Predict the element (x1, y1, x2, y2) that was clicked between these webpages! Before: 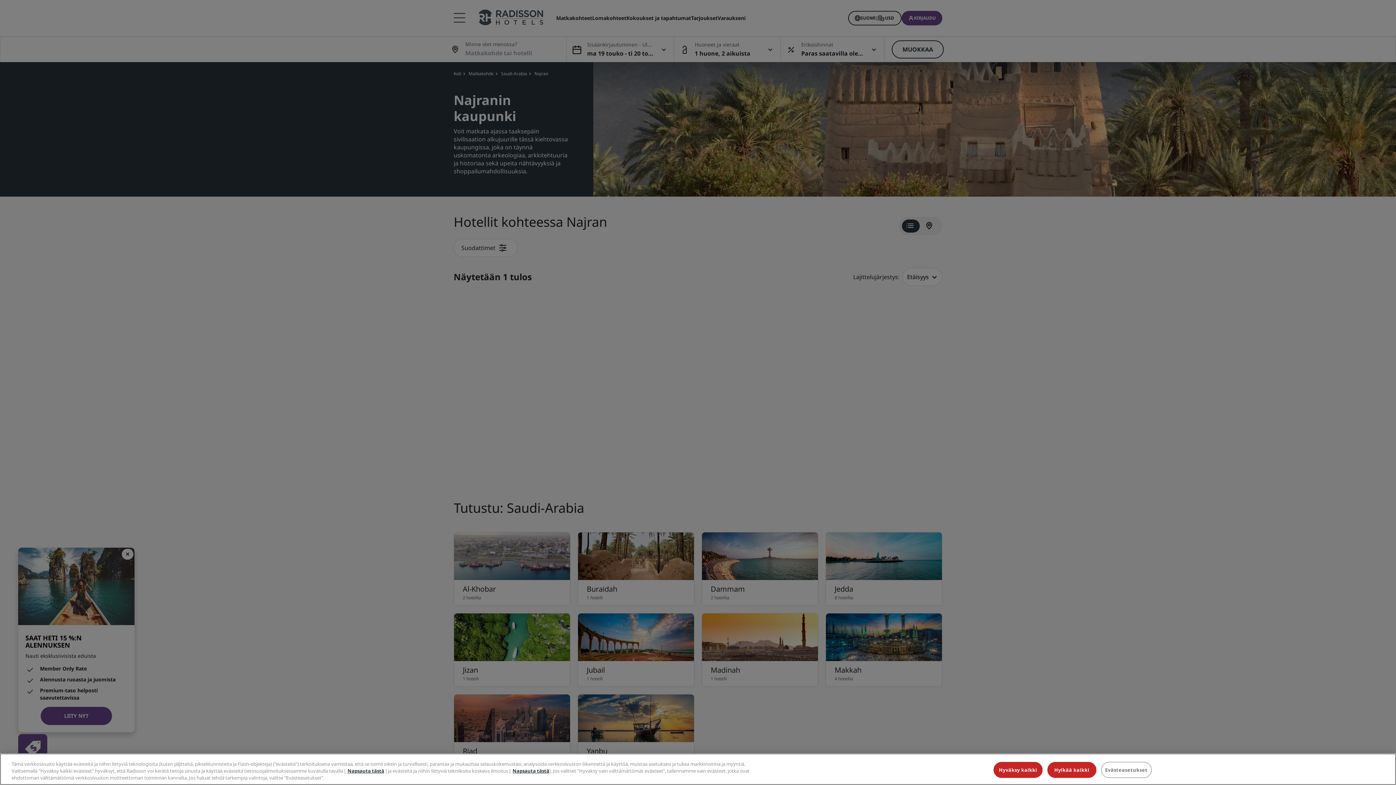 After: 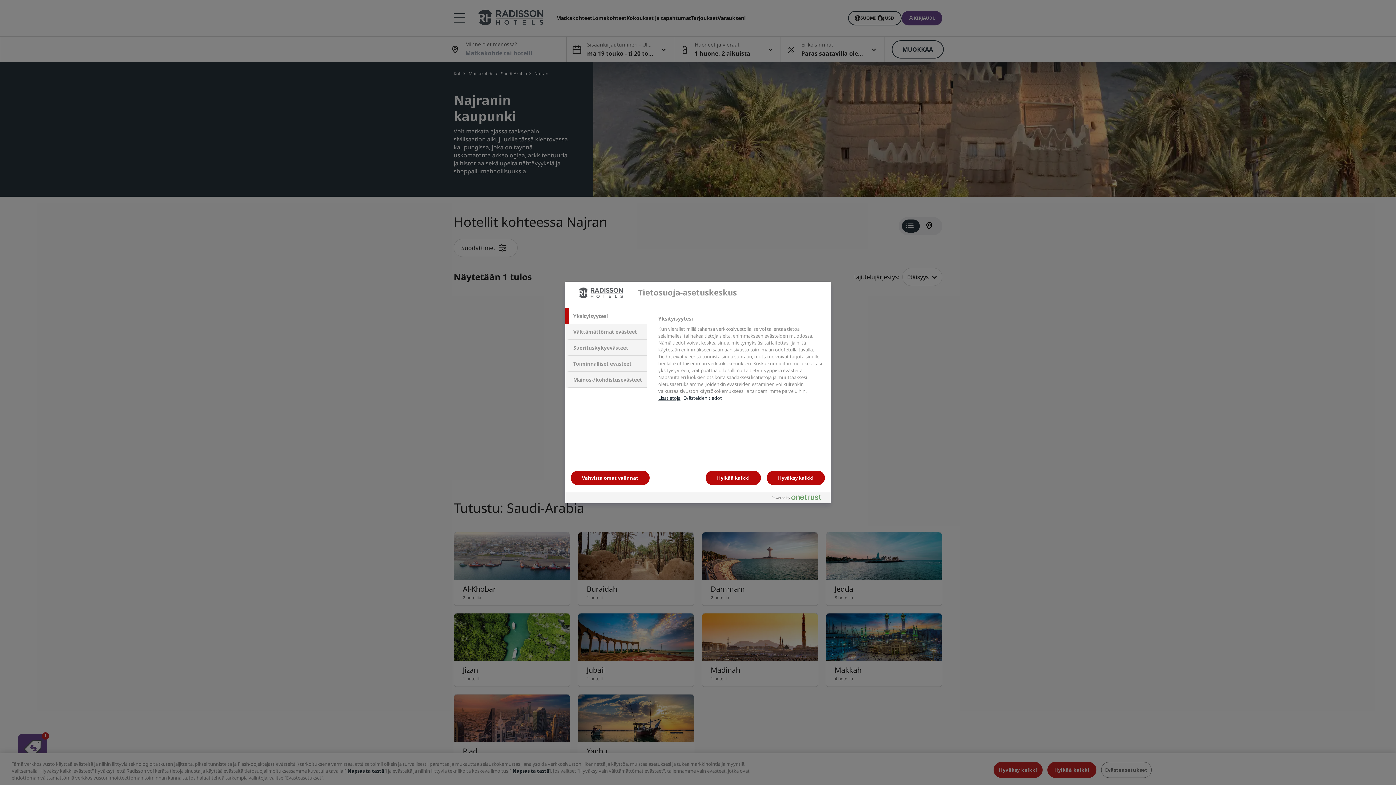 Action: bbox: (1101, 762, 1151, 778) label: Evästeasetukset